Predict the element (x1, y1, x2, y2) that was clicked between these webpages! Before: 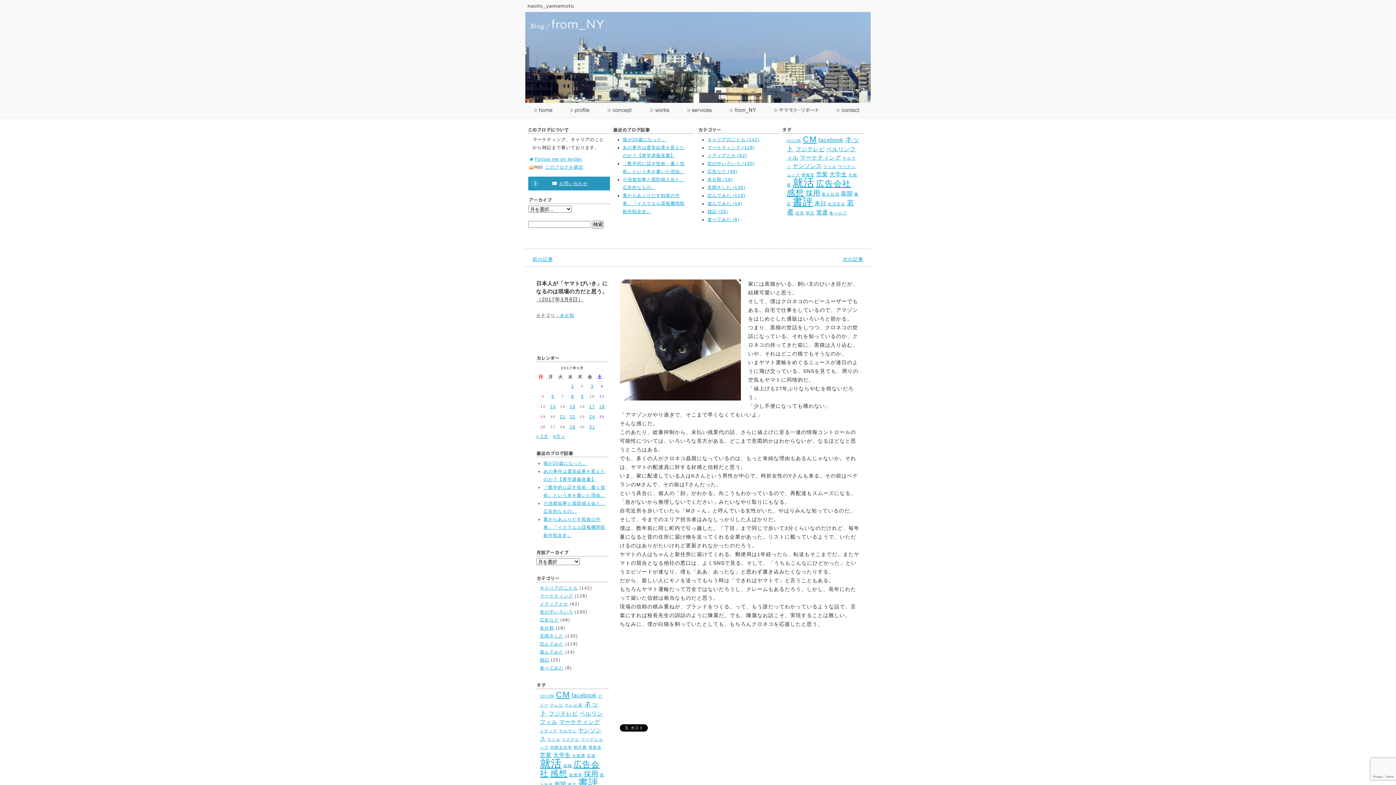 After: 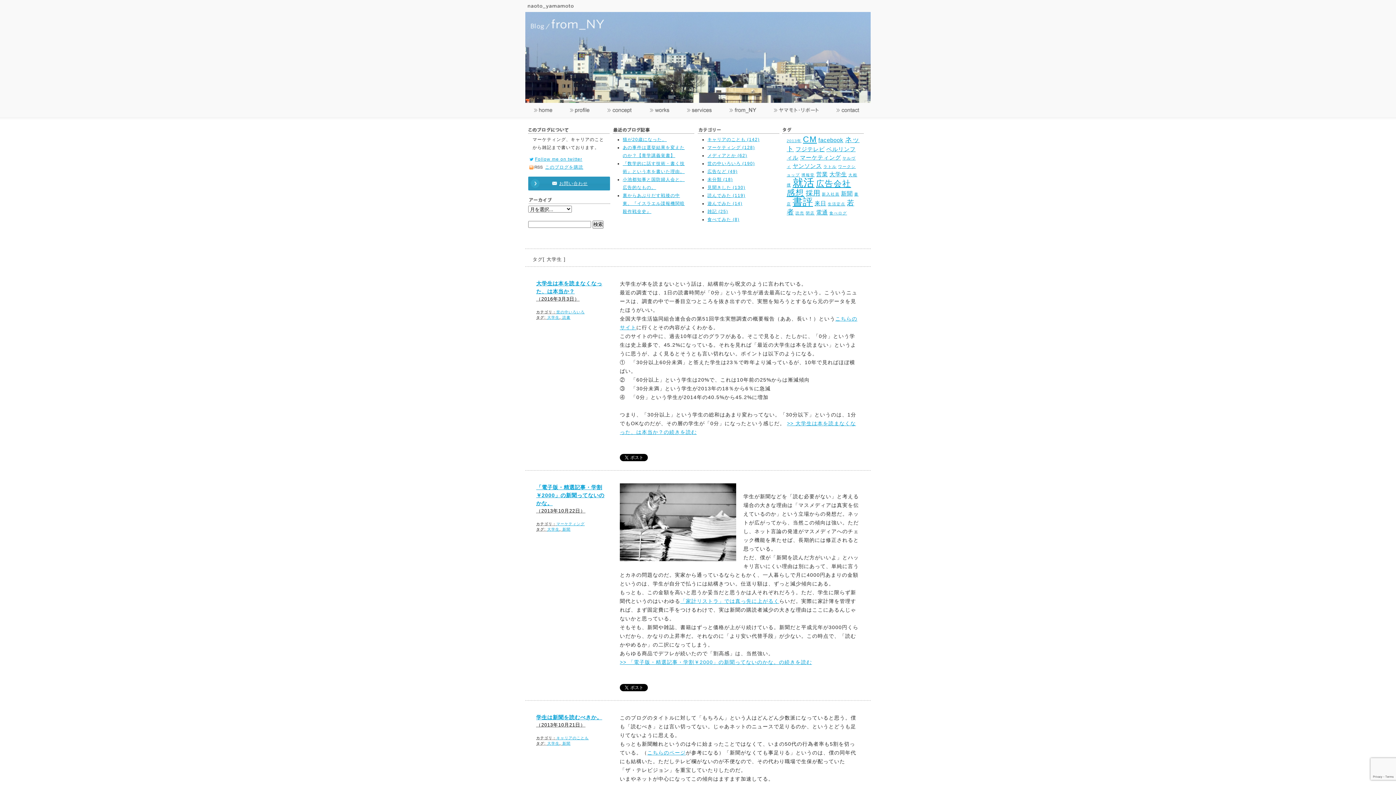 Action: label: 大学生 (3個の項目) bbox: (829, 171, 847, 177)